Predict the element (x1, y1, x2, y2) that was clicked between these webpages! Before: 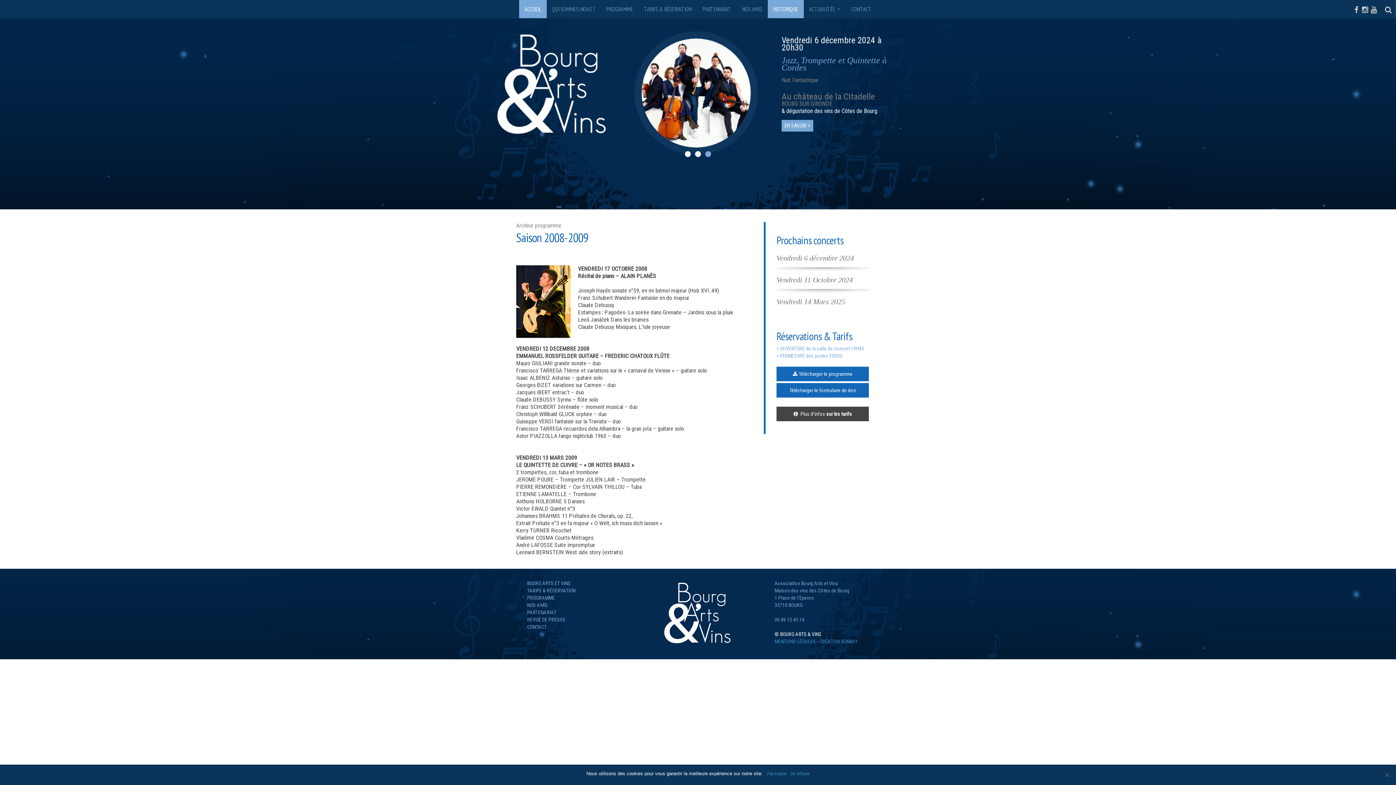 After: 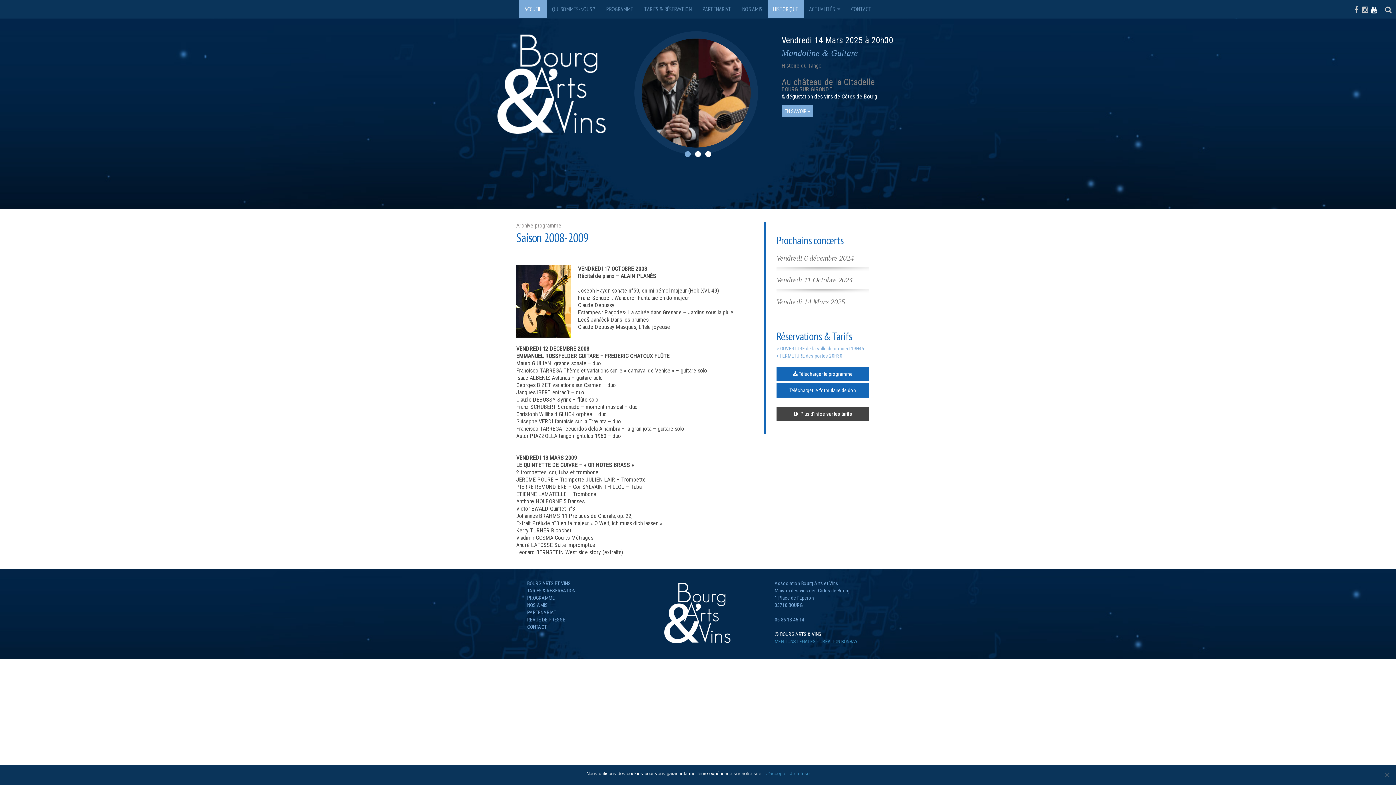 Action: bbox: (1370, 6, 1377, 13)